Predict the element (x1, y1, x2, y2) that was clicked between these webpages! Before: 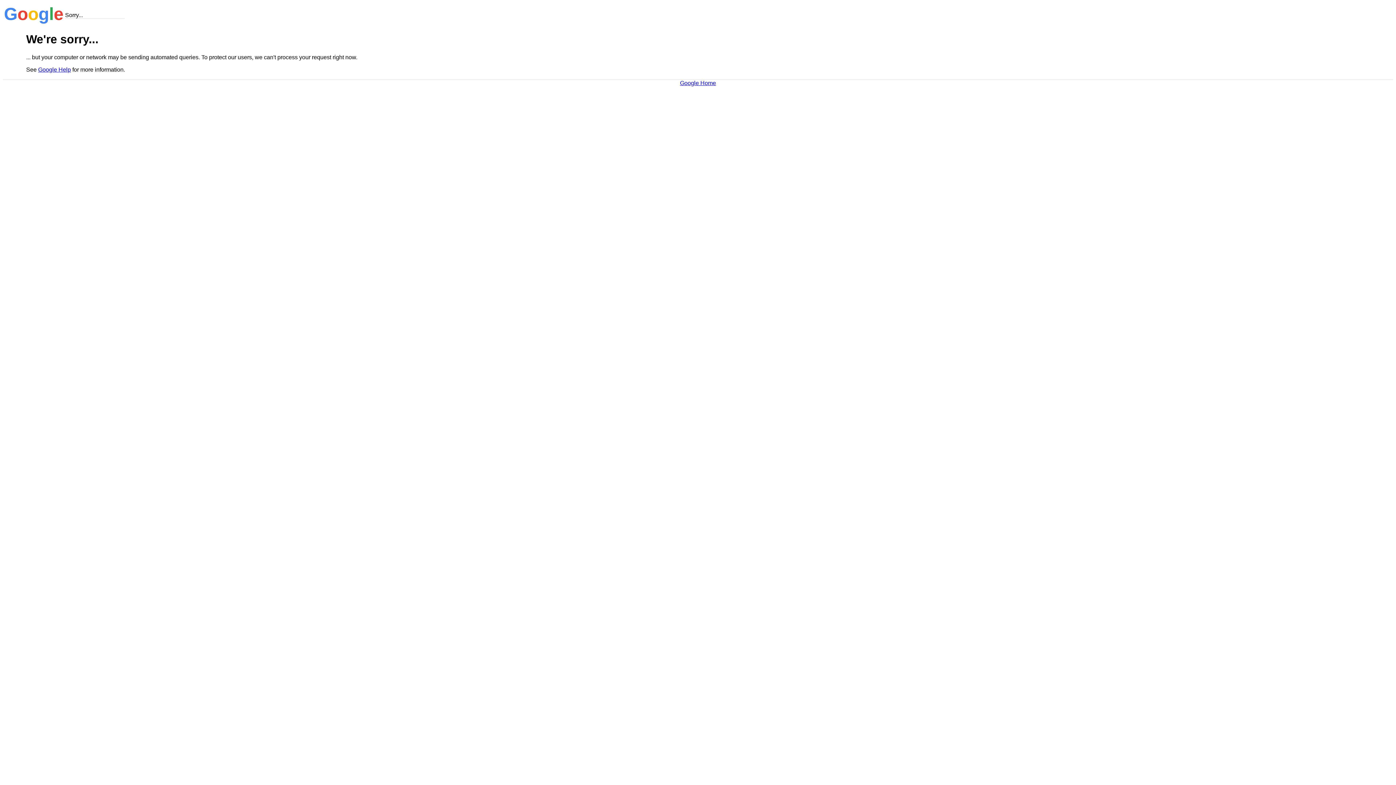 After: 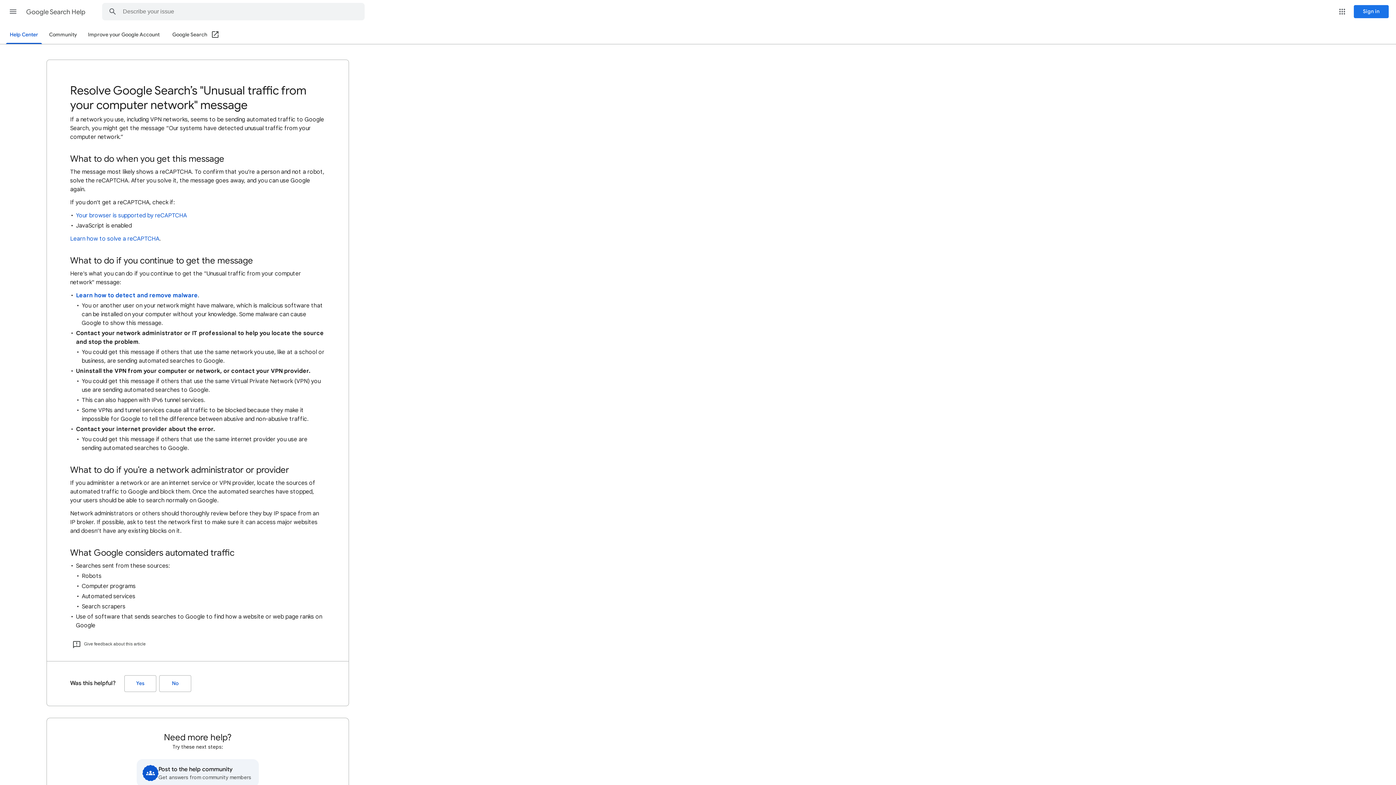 Action: label: Google Help bbox: (38, 66, 70, 72)